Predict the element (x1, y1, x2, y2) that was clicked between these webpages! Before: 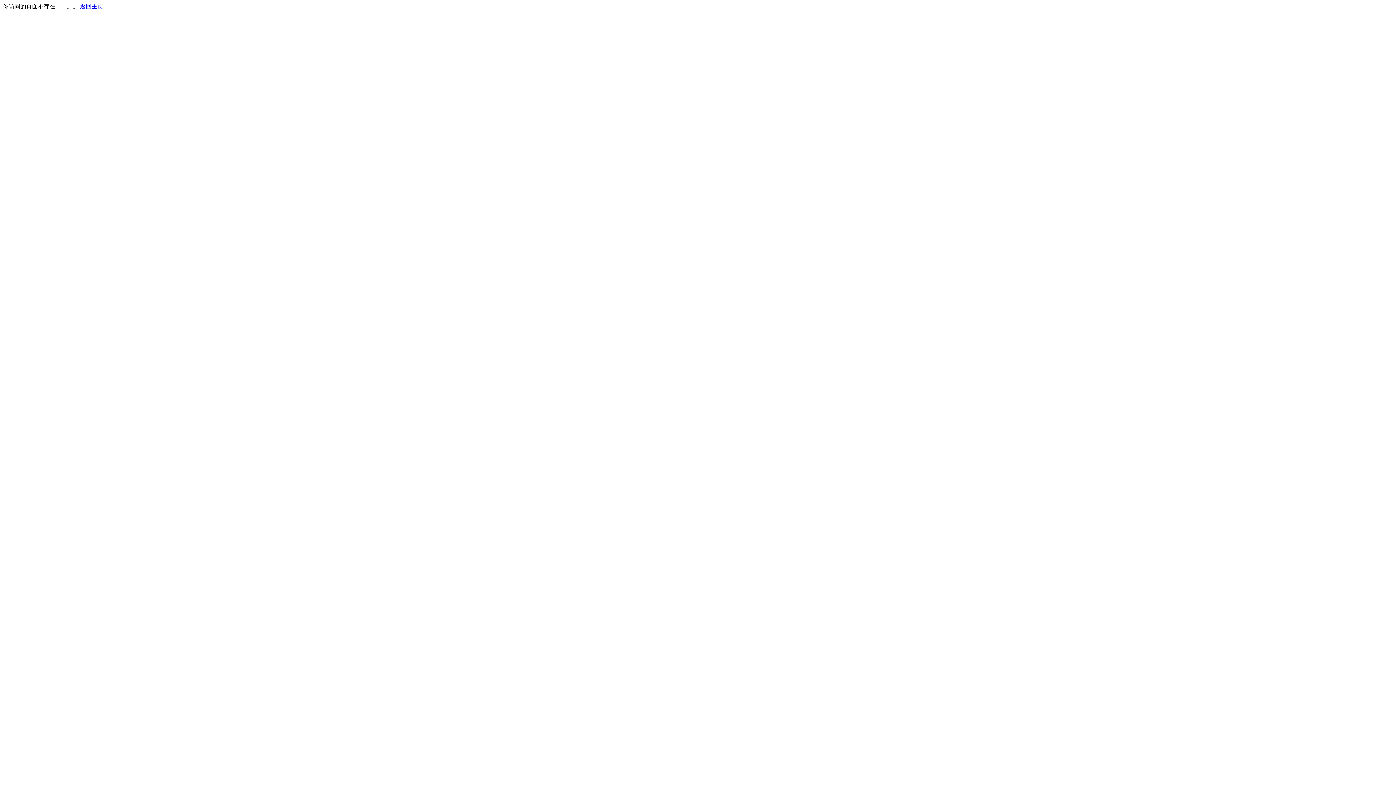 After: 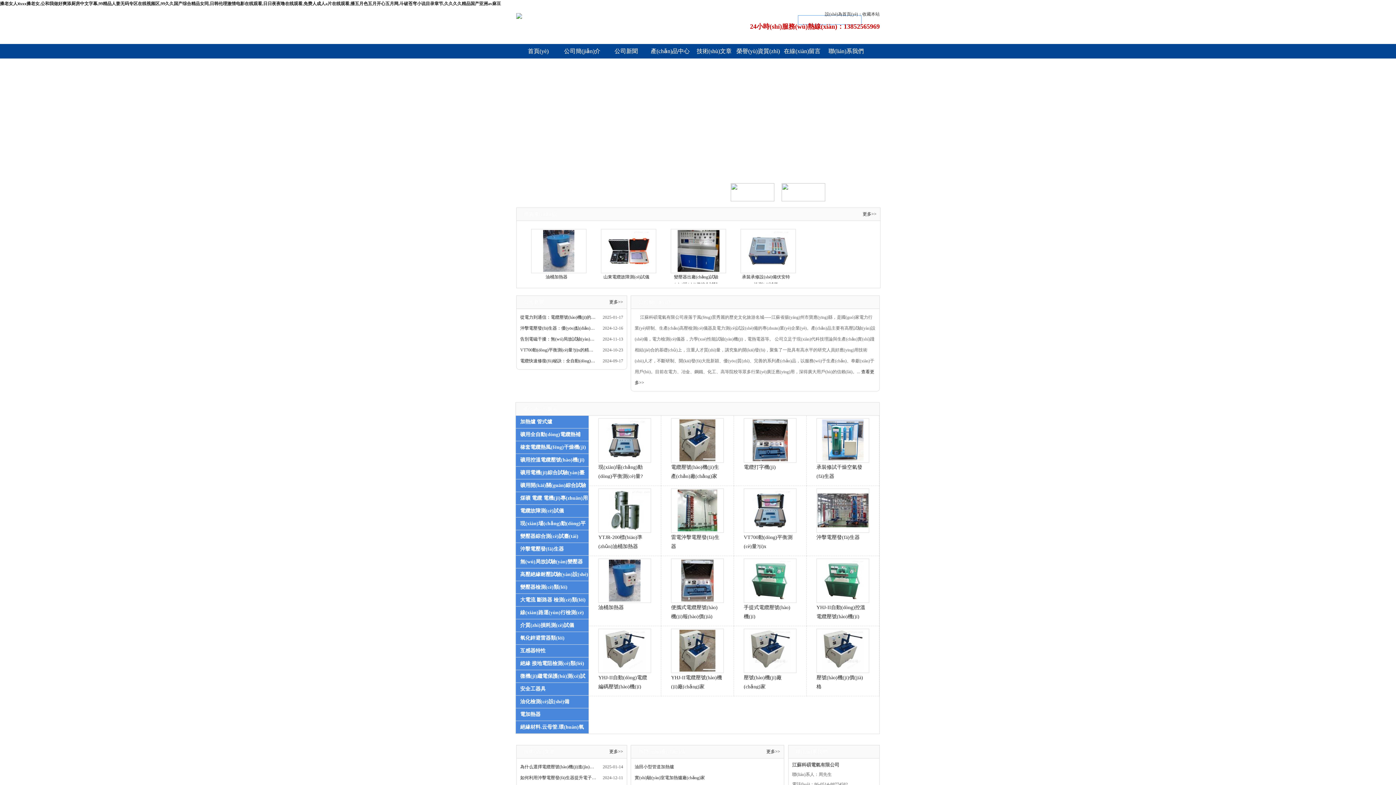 Action: bbox: (80, 3, 103, 9) label: 返回主页